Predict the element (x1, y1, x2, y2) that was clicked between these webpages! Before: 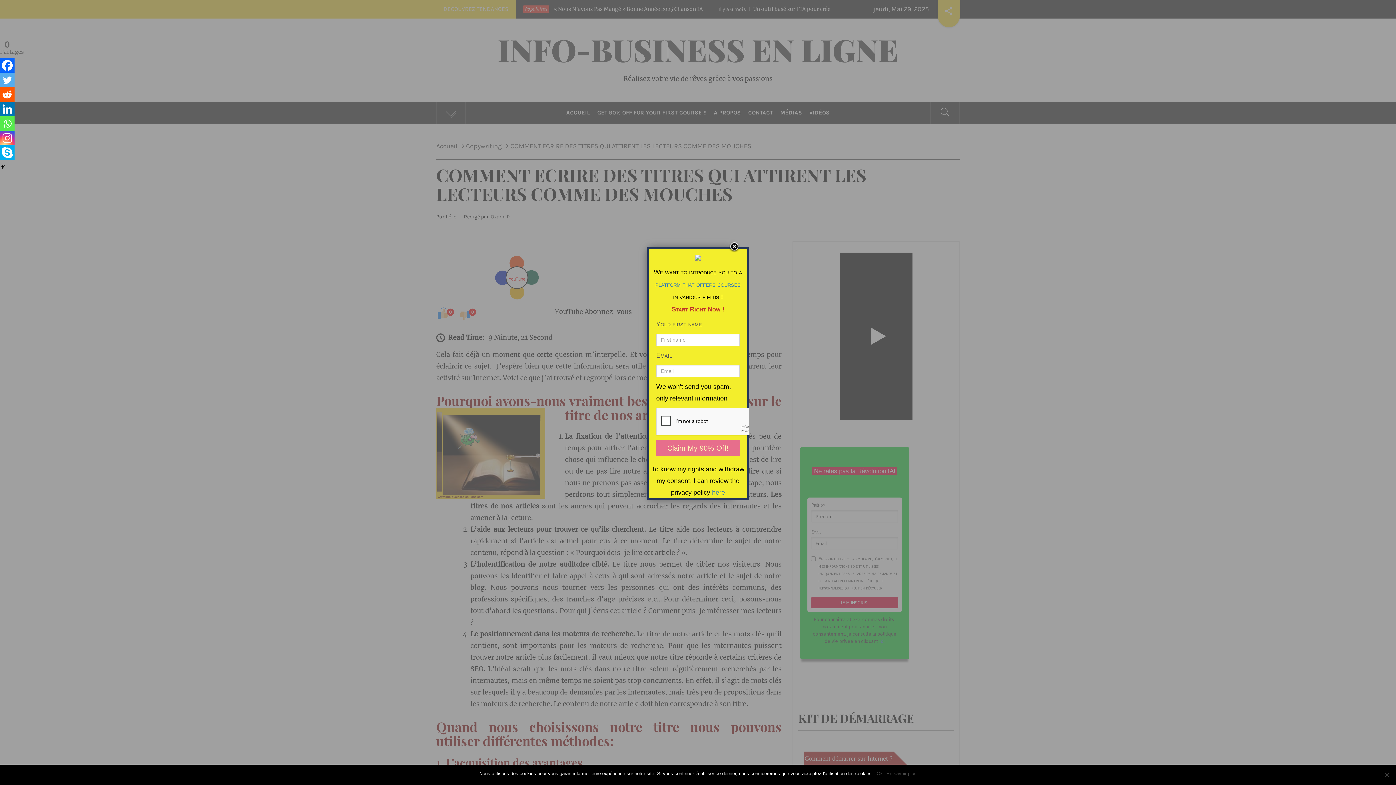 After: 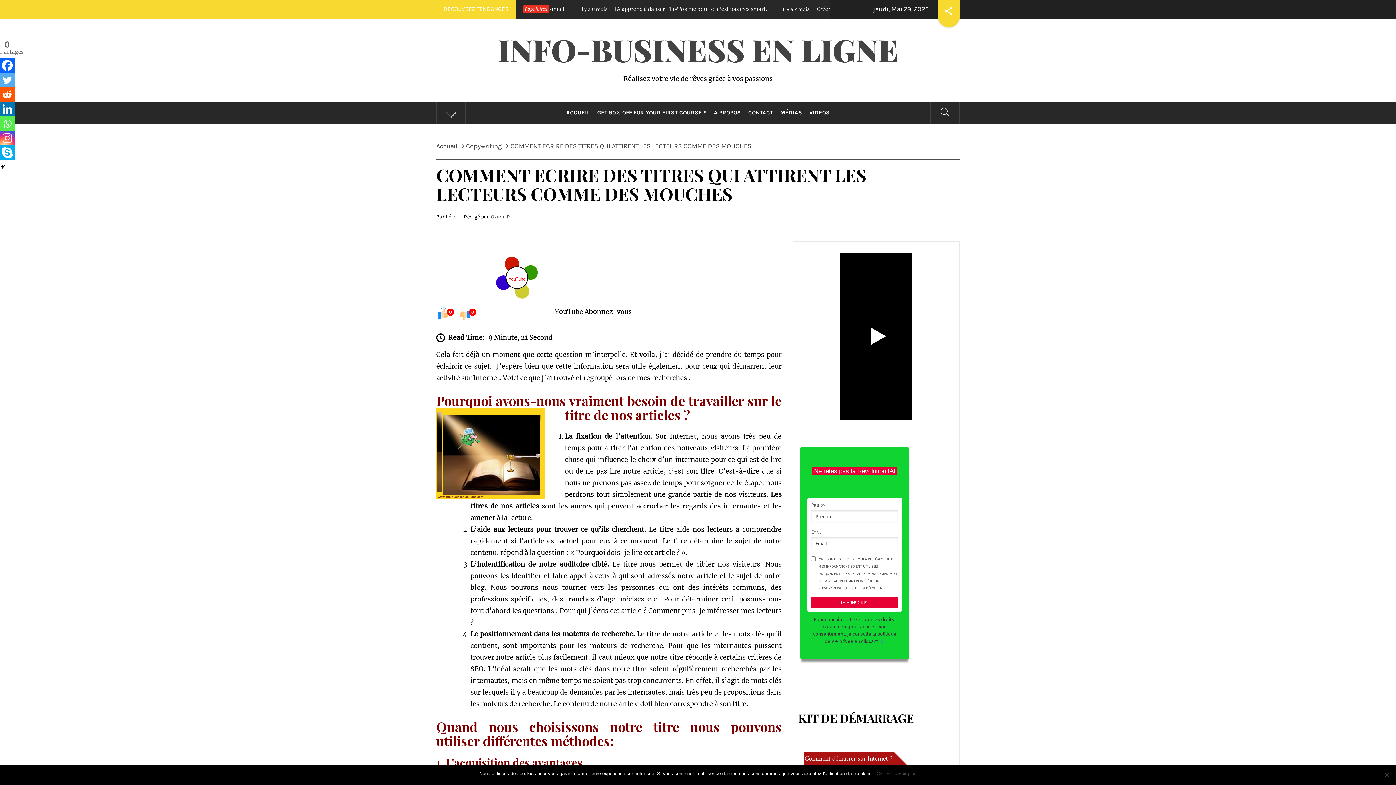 Action: bbox: (729, 241, 740, 252)